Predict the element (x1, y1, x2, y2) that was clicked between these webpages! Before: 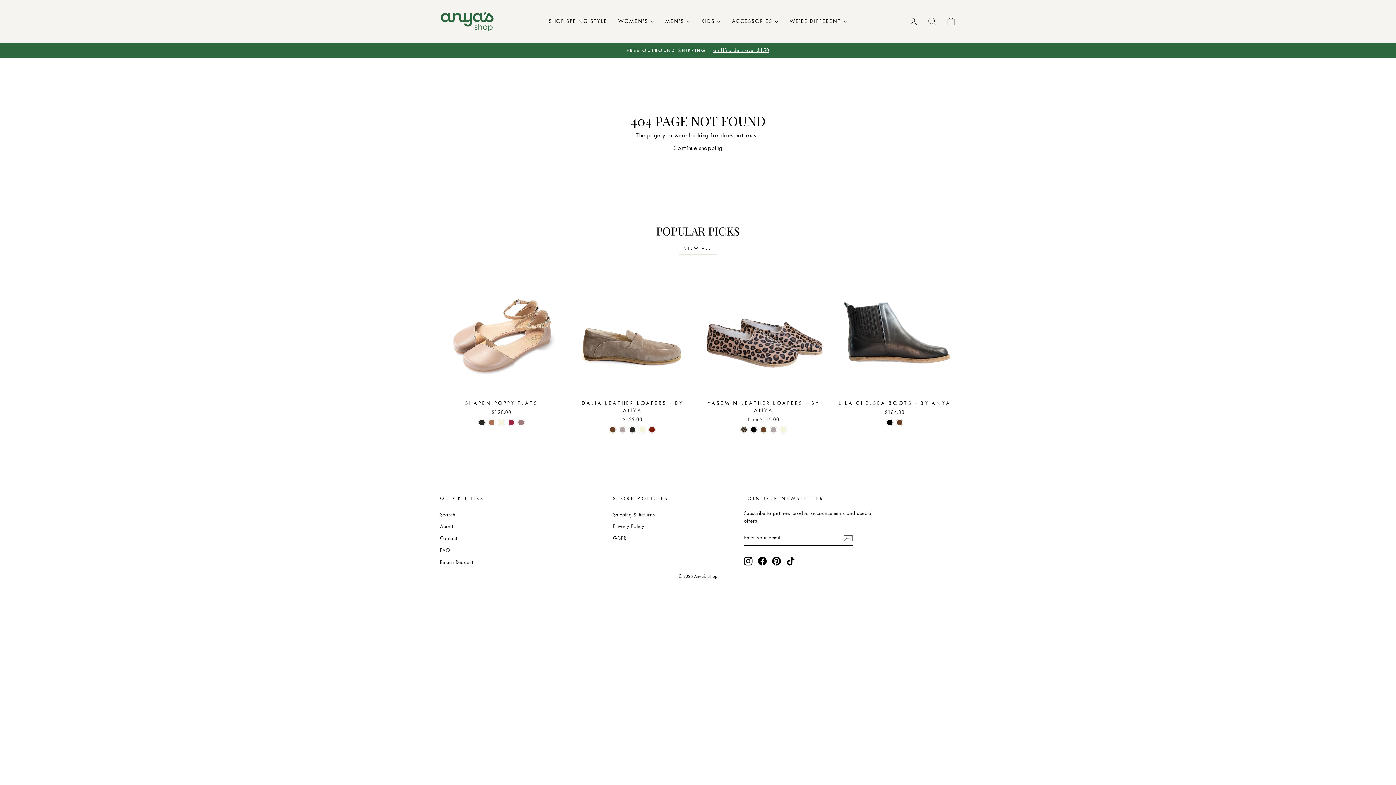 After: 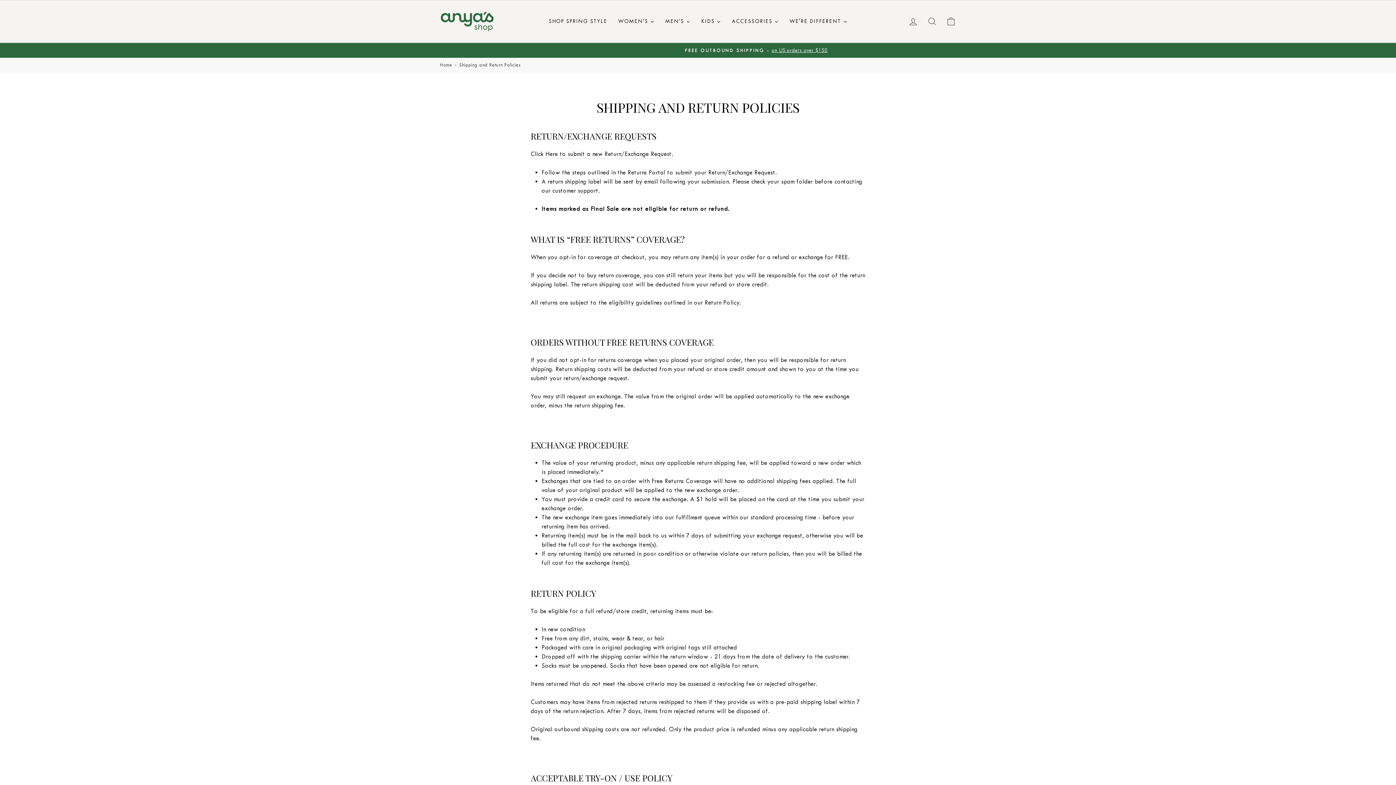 Action: label: EASY RETURNS -coverage available for free returns/exchanges bbox: (441, 46, 954, 54)